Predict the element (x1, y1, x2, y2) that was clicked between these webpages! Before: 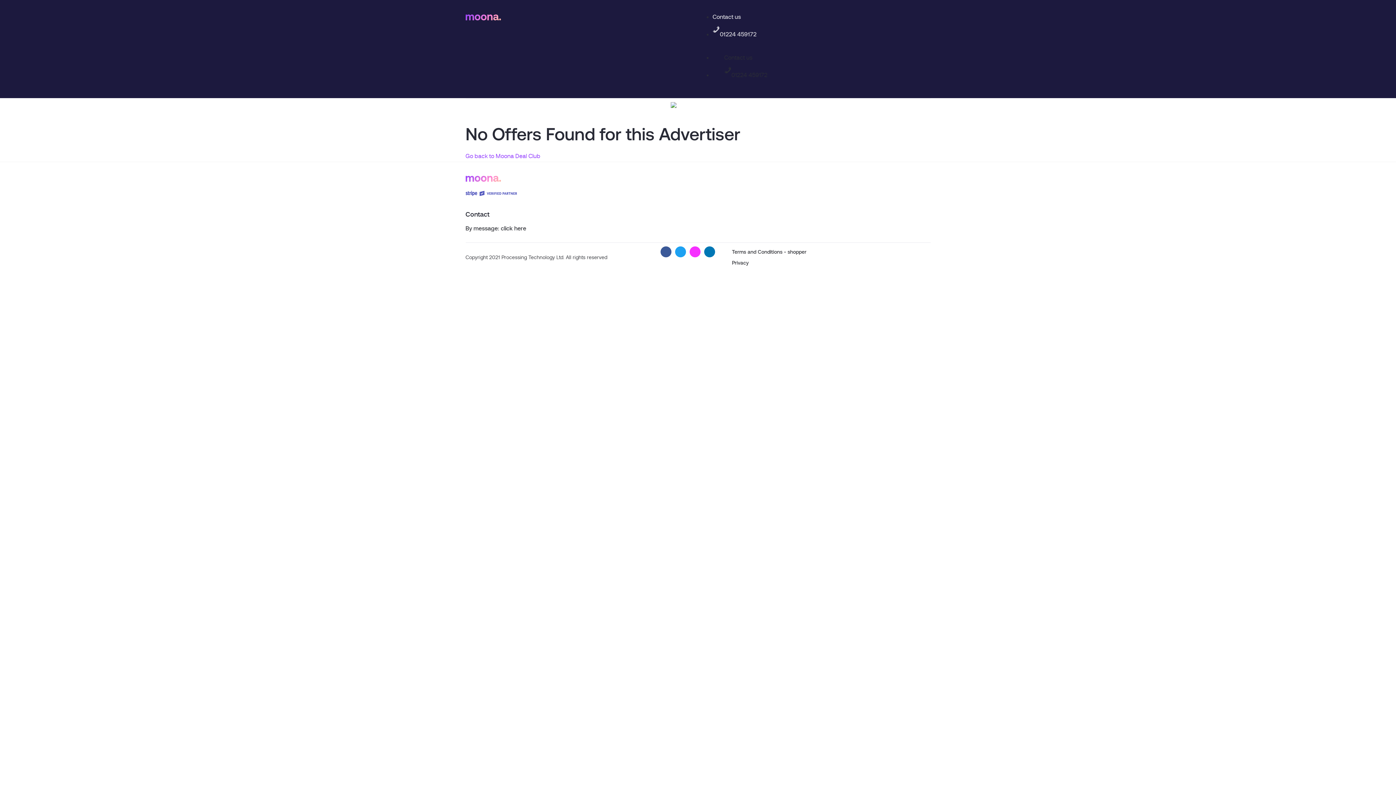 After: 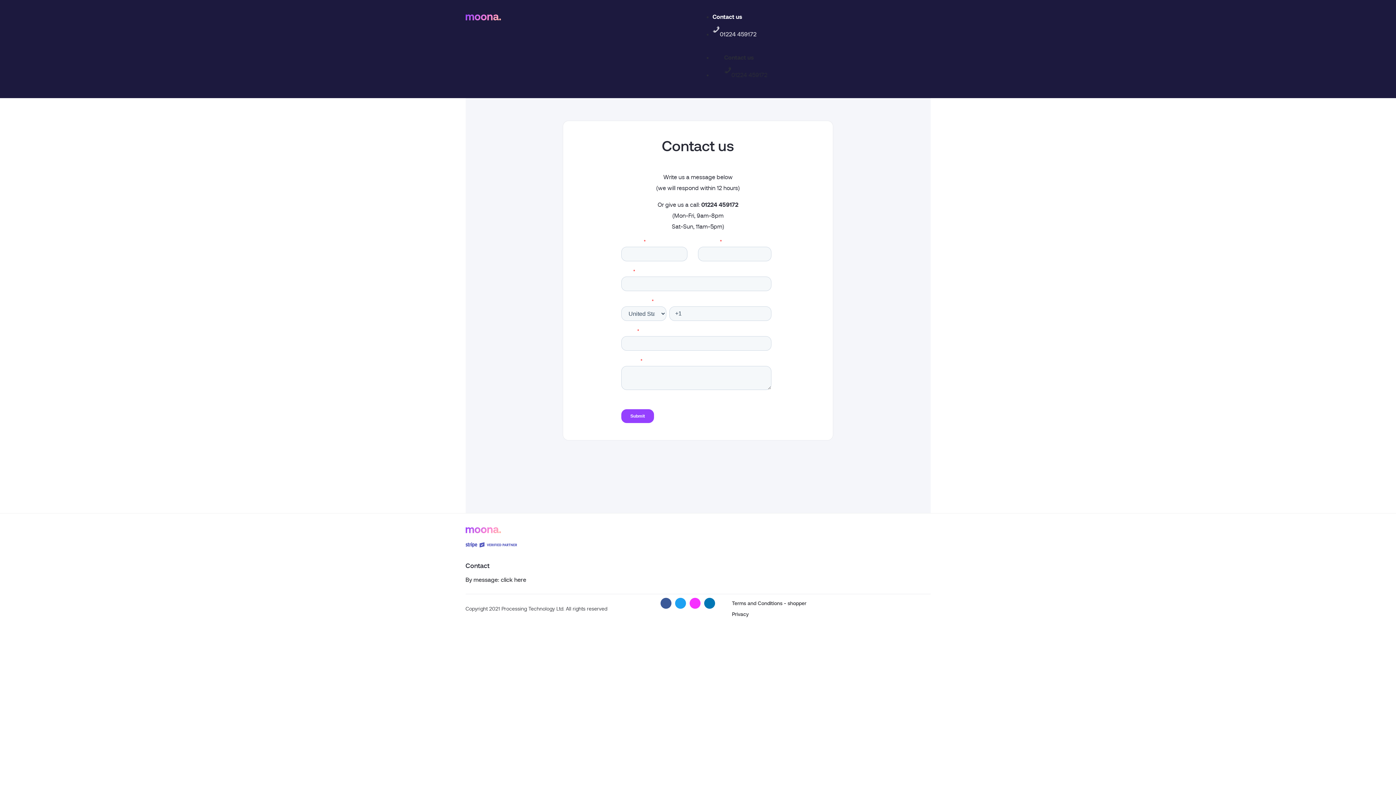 Action: bbox: (712, 13, 752, 20) label: Contact us